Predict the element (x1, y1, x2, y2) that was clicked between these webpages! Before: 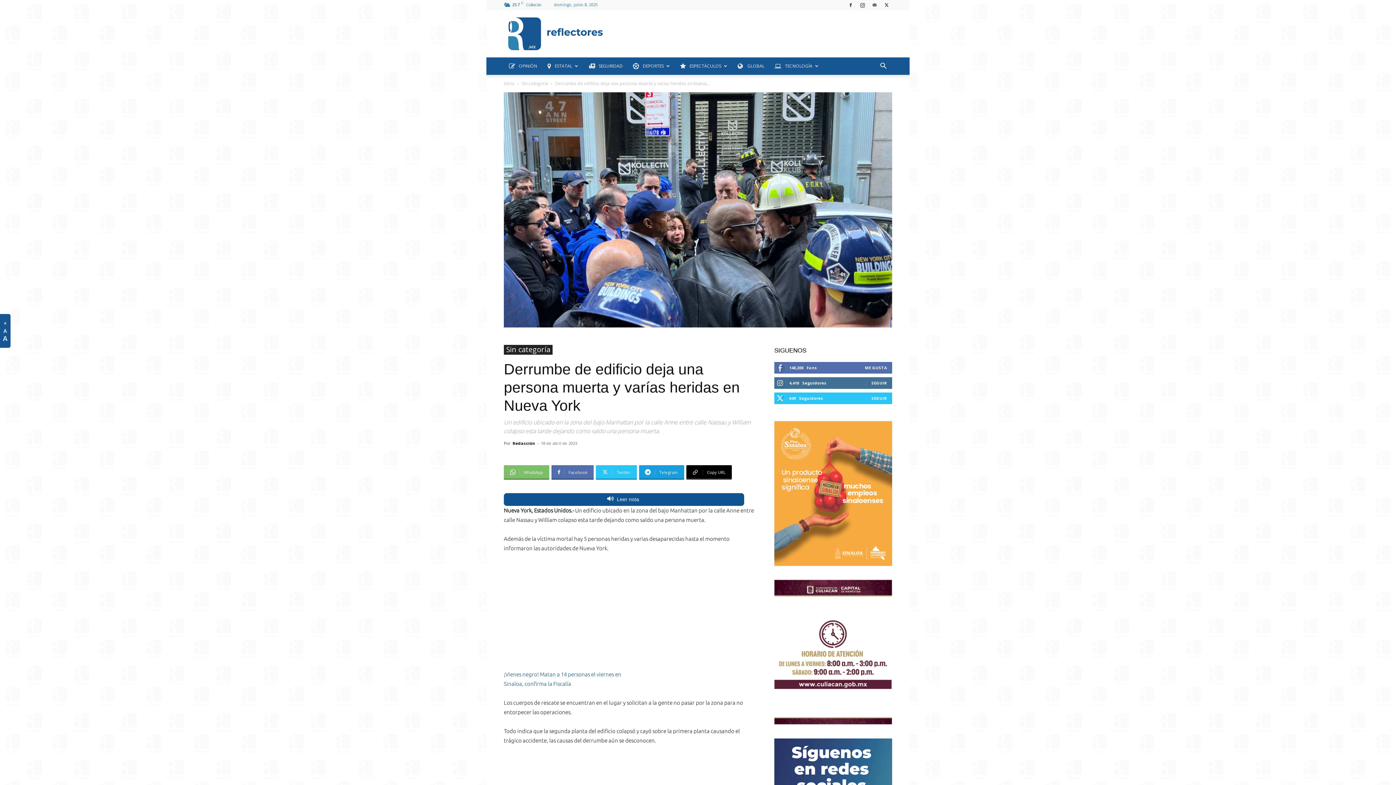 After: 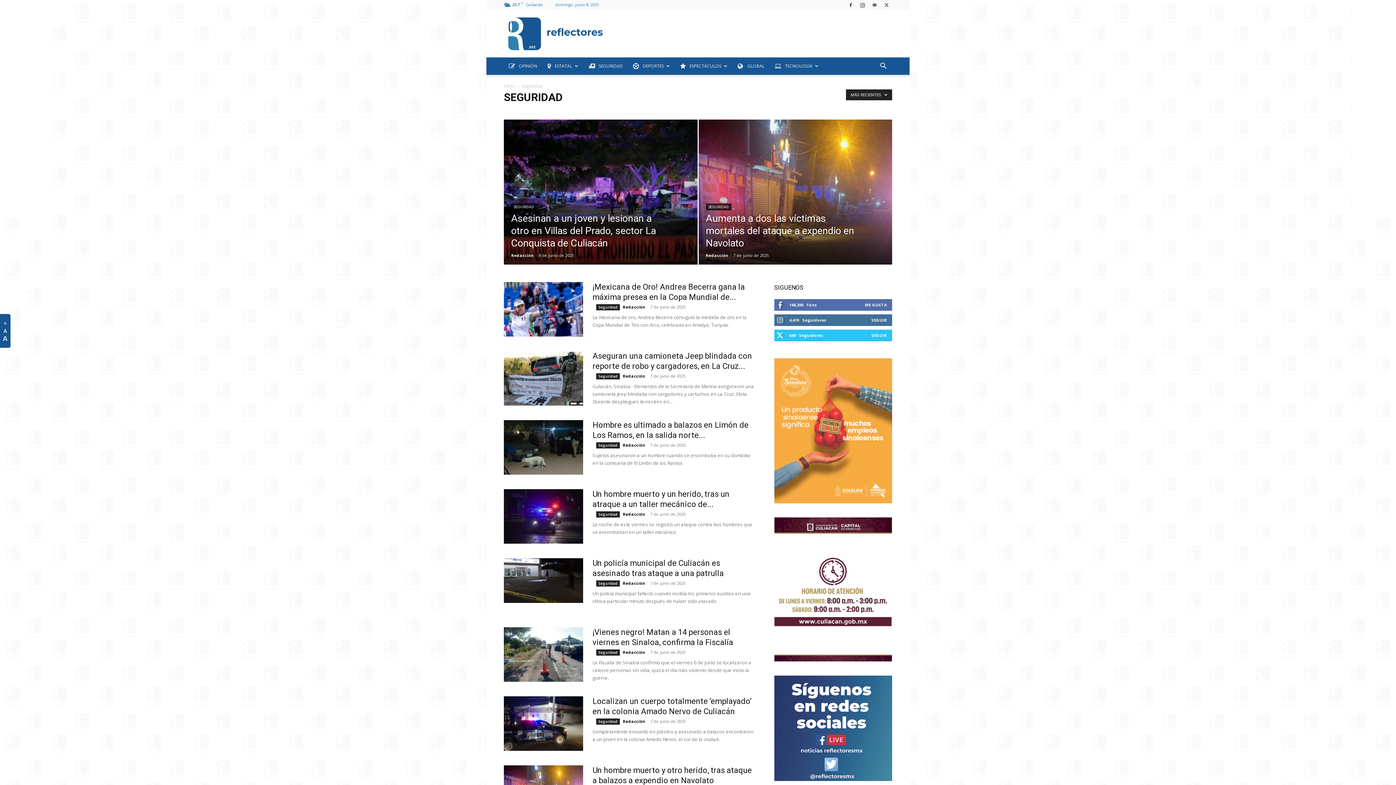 Action: bbox: (583, 57, 628, 74) label: SEGURIDAD